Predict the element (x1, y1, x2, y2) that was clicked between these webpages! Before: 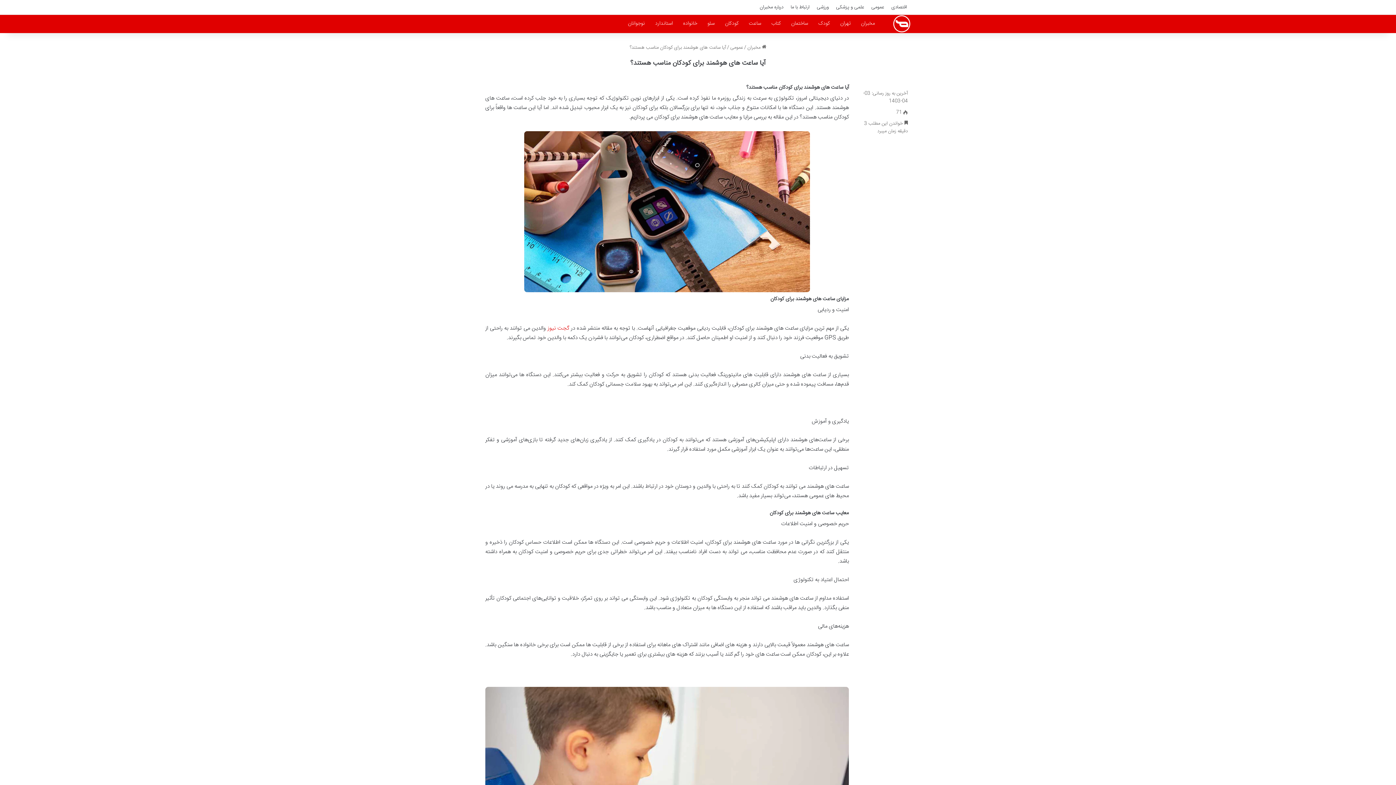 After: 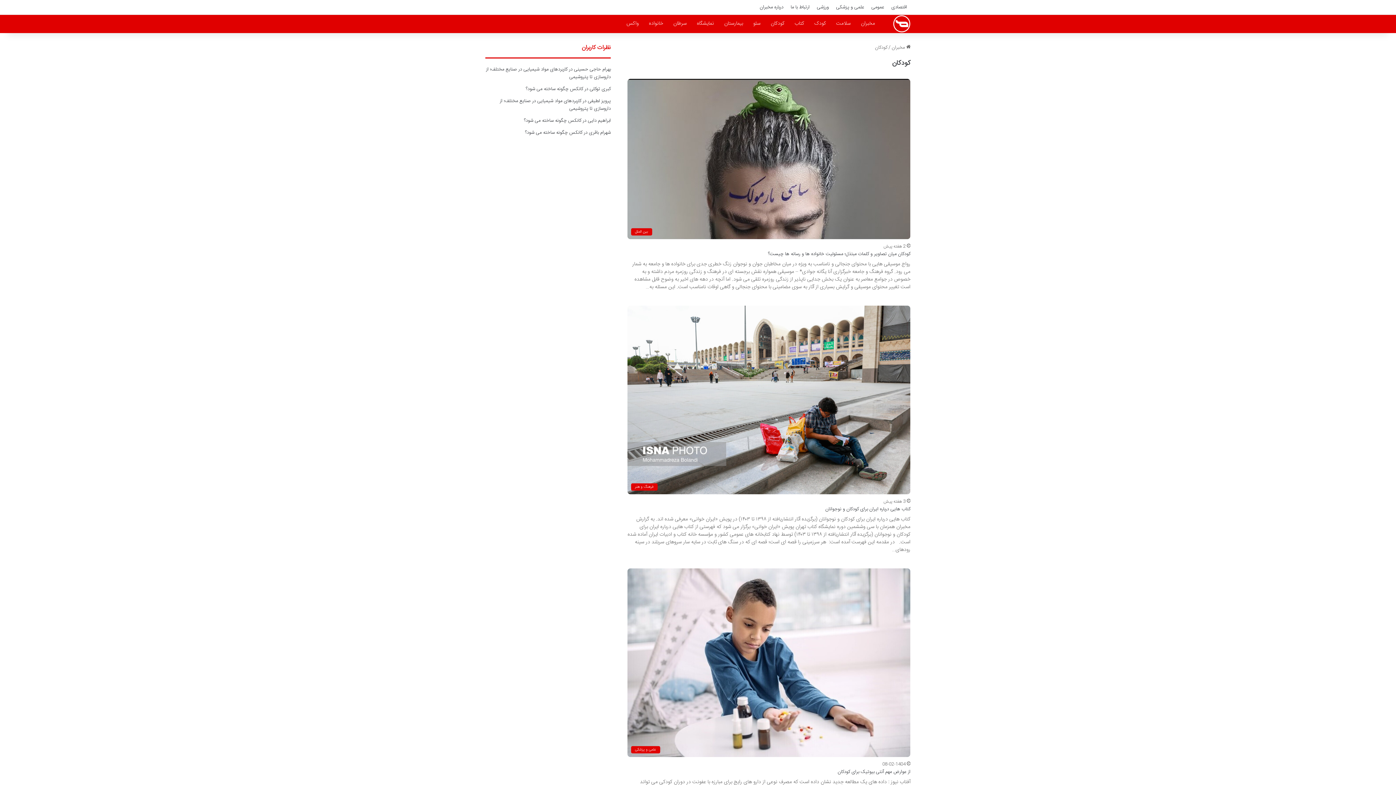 Action: bbox: (720, 14, 744, 33) label: کودکان